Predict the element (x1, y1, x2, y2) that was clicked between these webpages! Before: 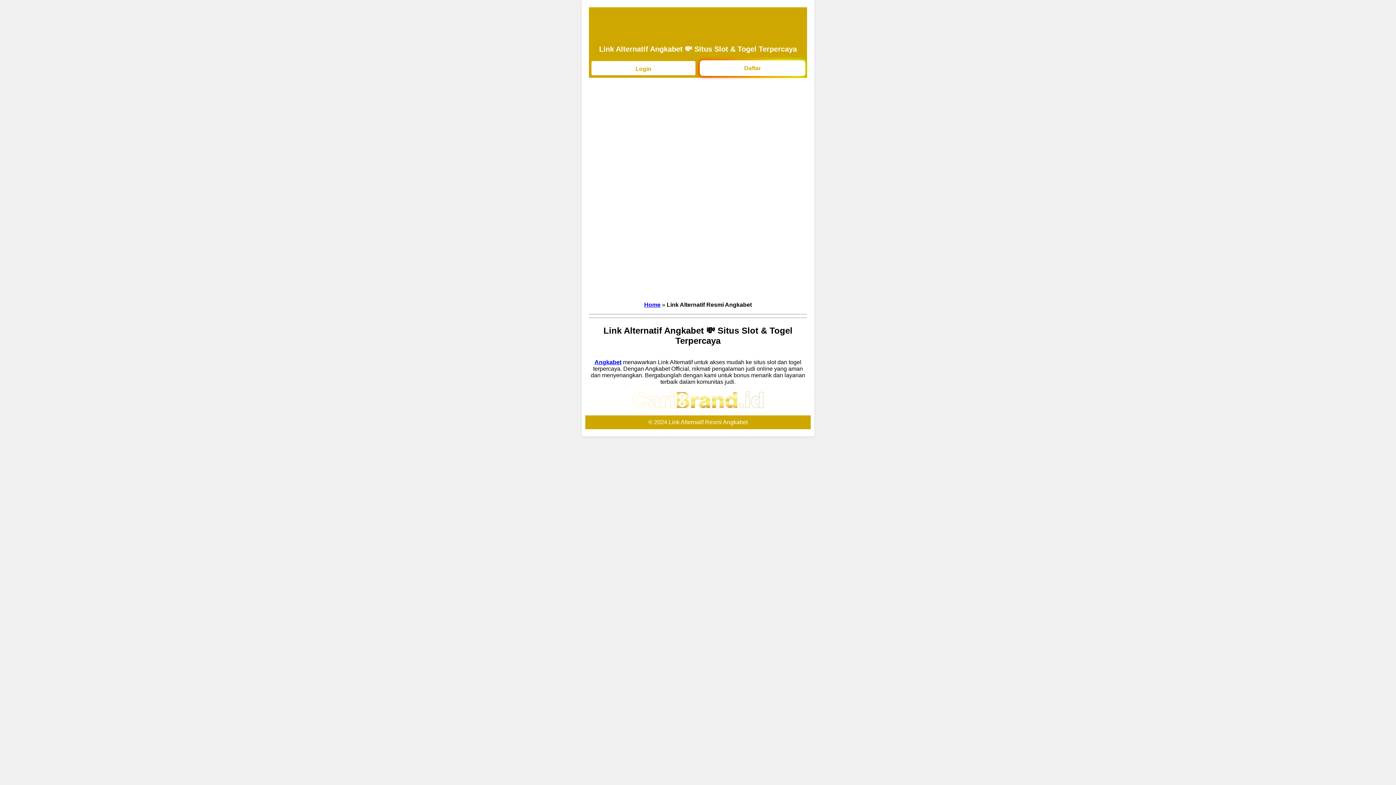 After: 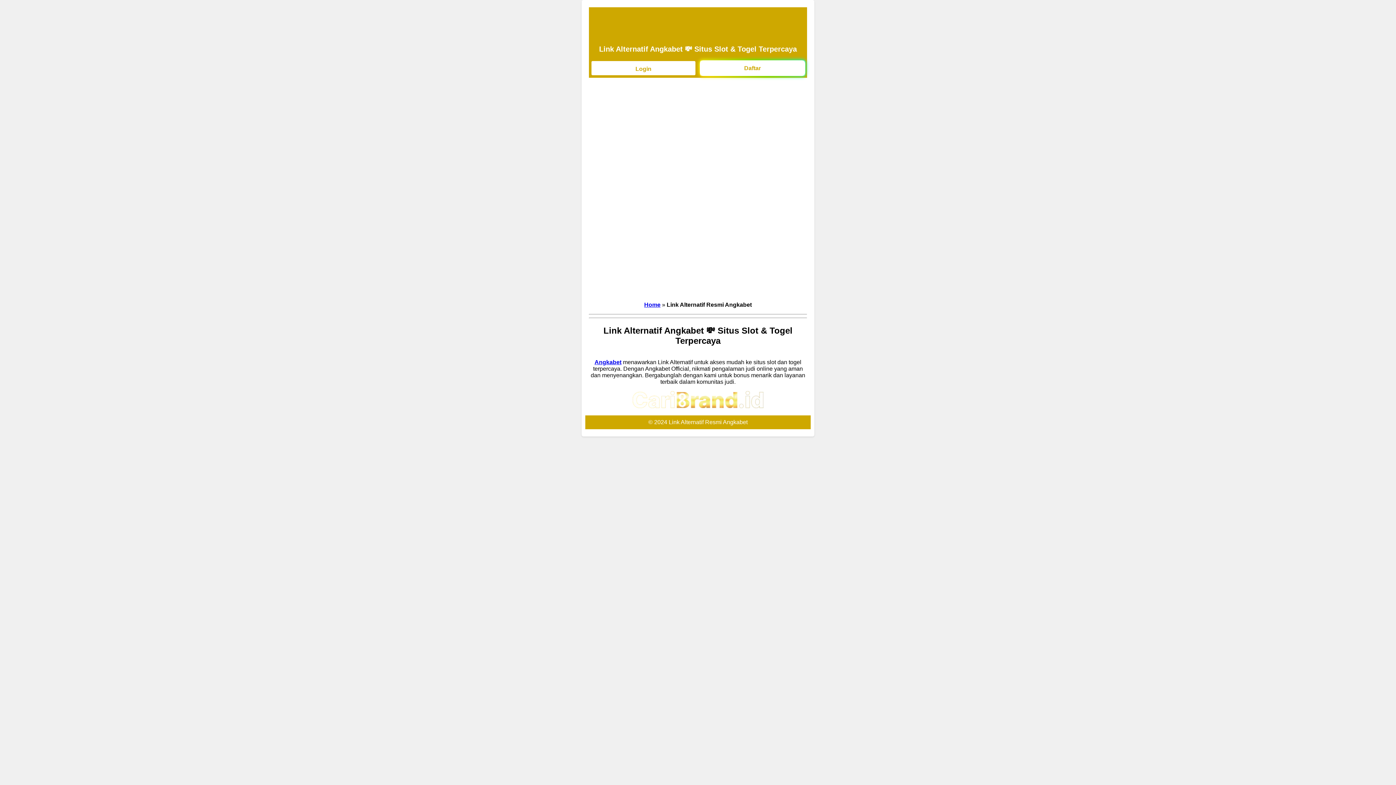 Action: bbox: (594, 359, 621, 365) label: Angkabet